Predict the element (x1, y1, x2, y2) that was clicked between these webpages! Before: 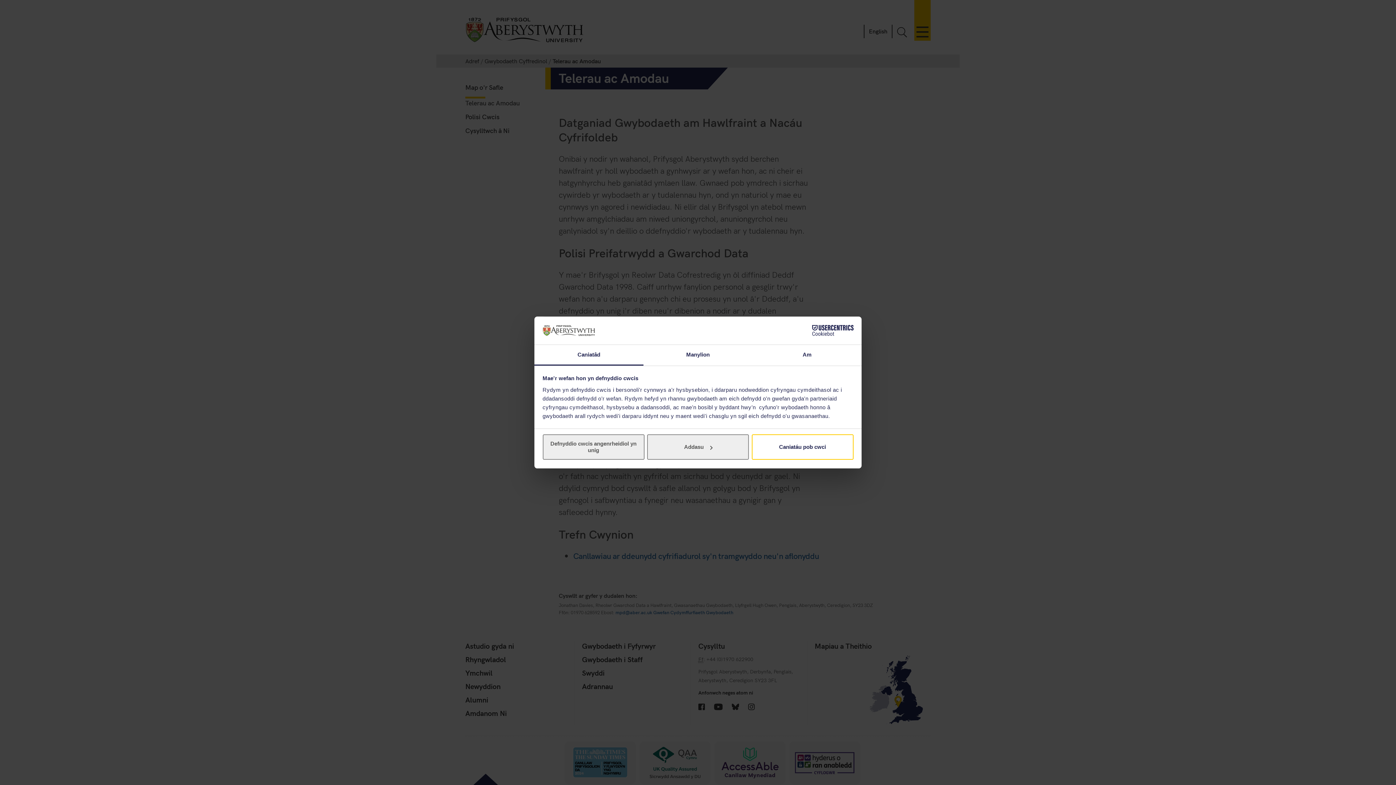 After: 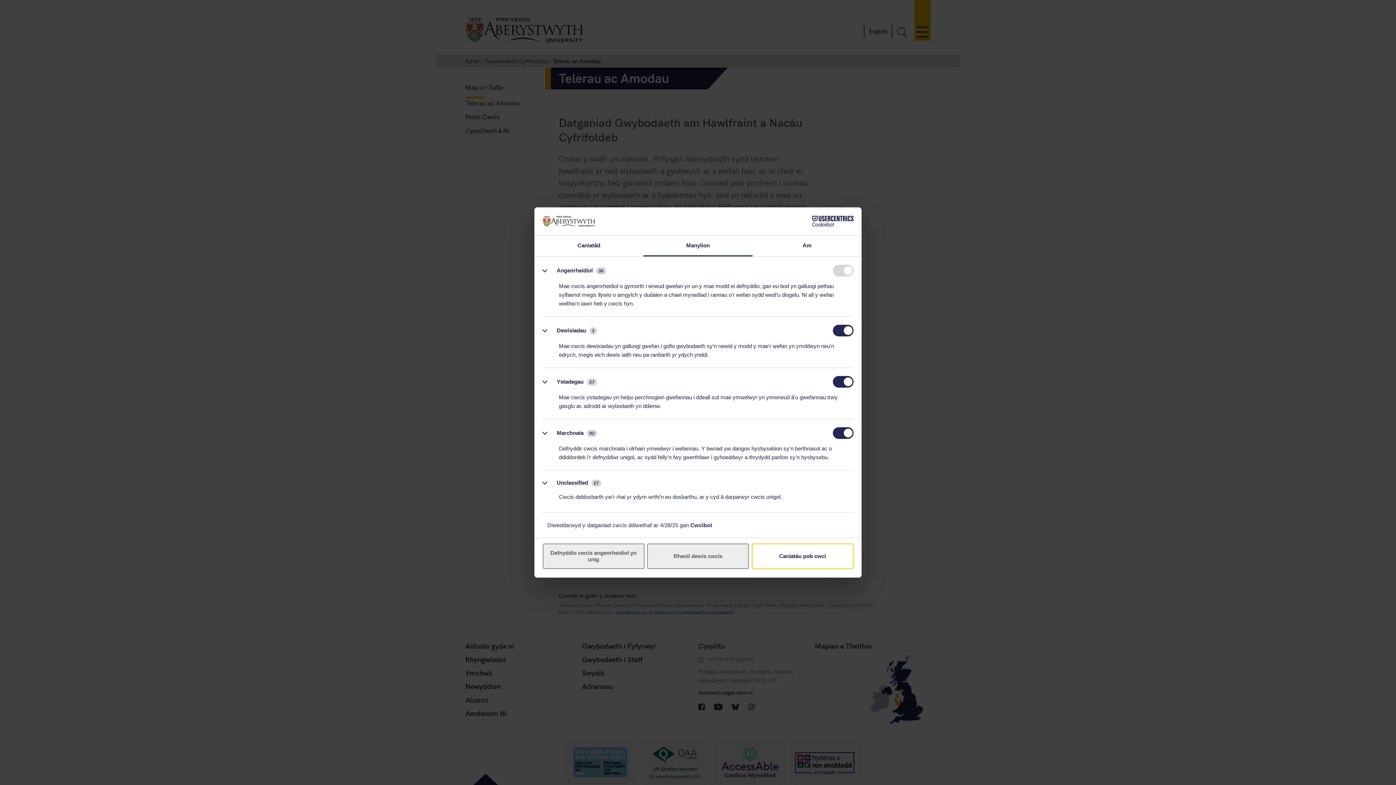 Action: label: Manylion bbox: (643, 345, 752, 365)